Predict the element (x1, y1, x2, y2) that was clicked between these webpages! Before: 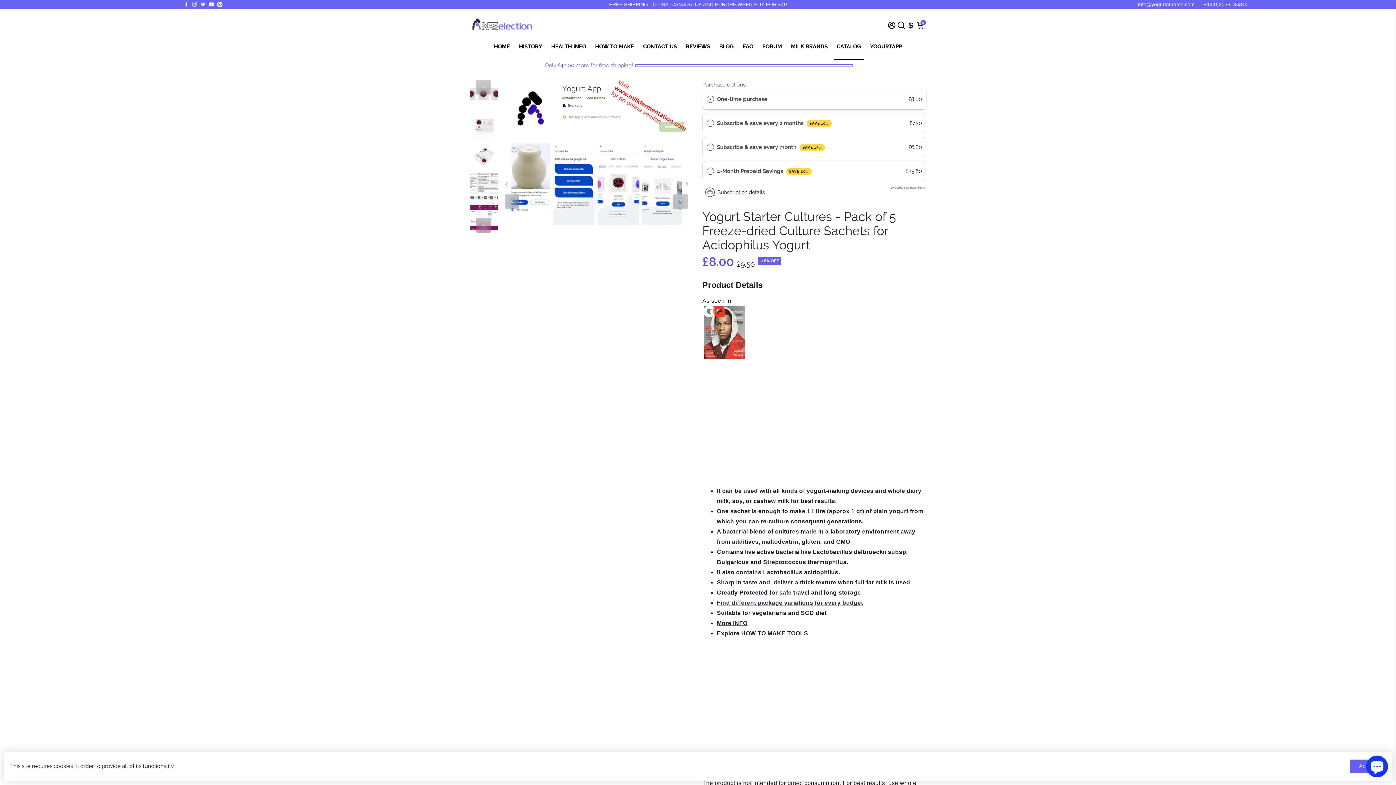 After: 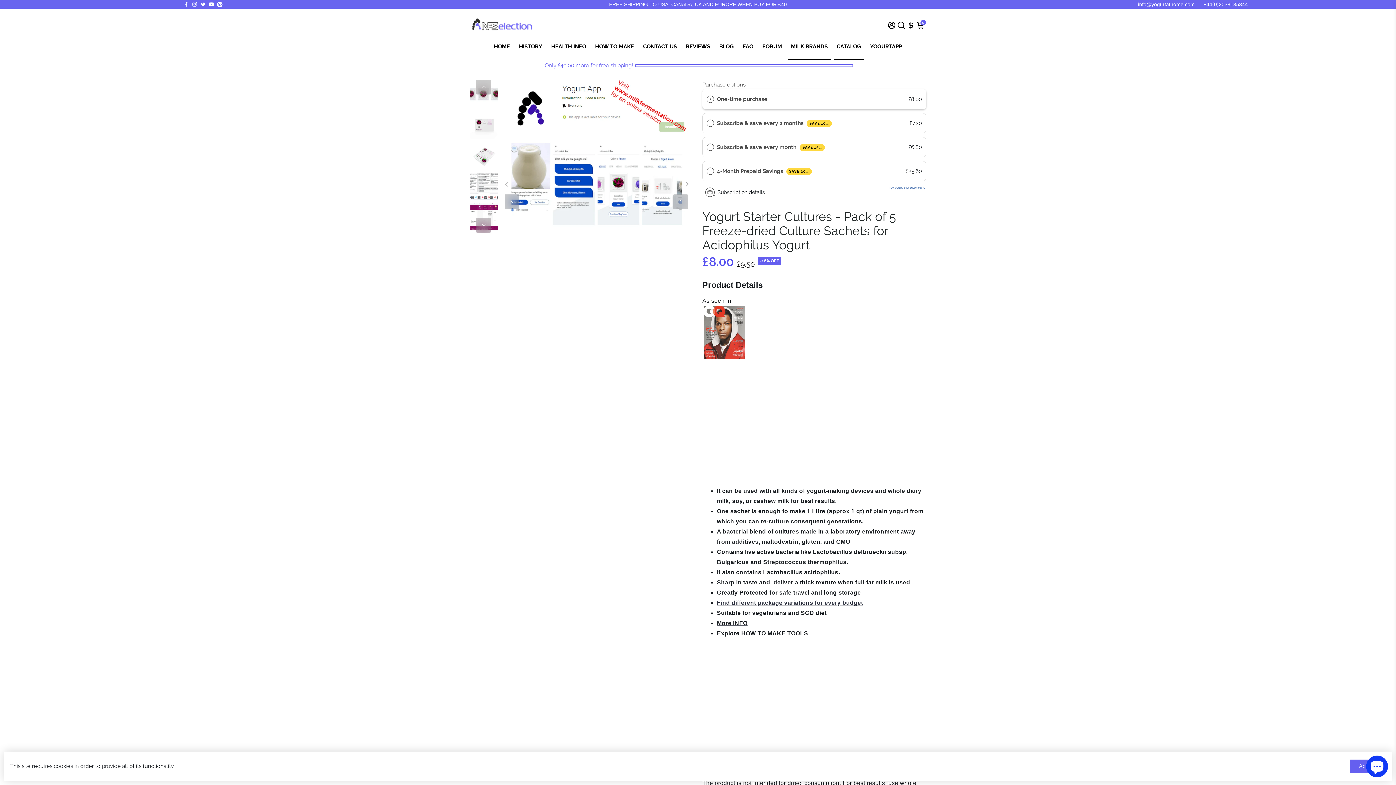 Action: bbox: (788, 32, 830, 60) label: MILK BRANDS